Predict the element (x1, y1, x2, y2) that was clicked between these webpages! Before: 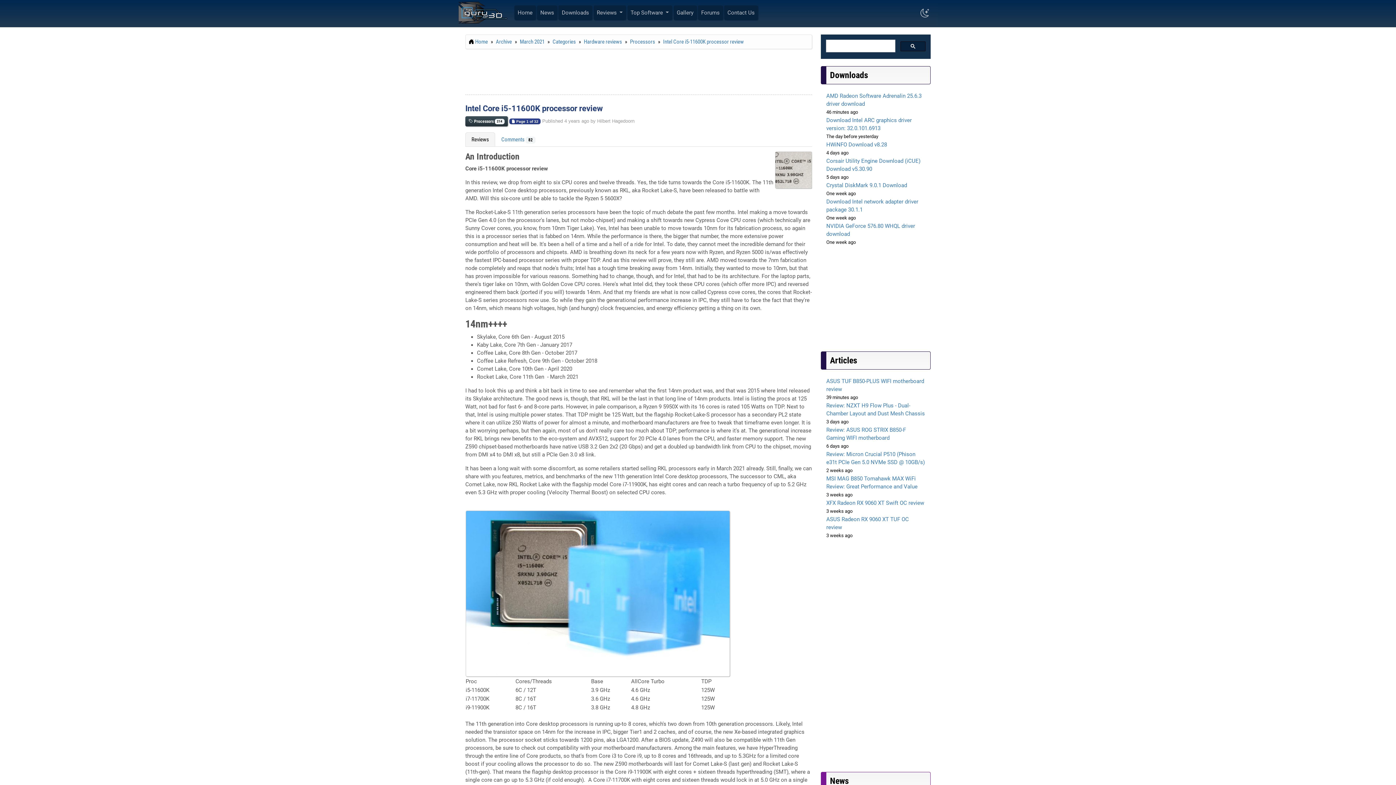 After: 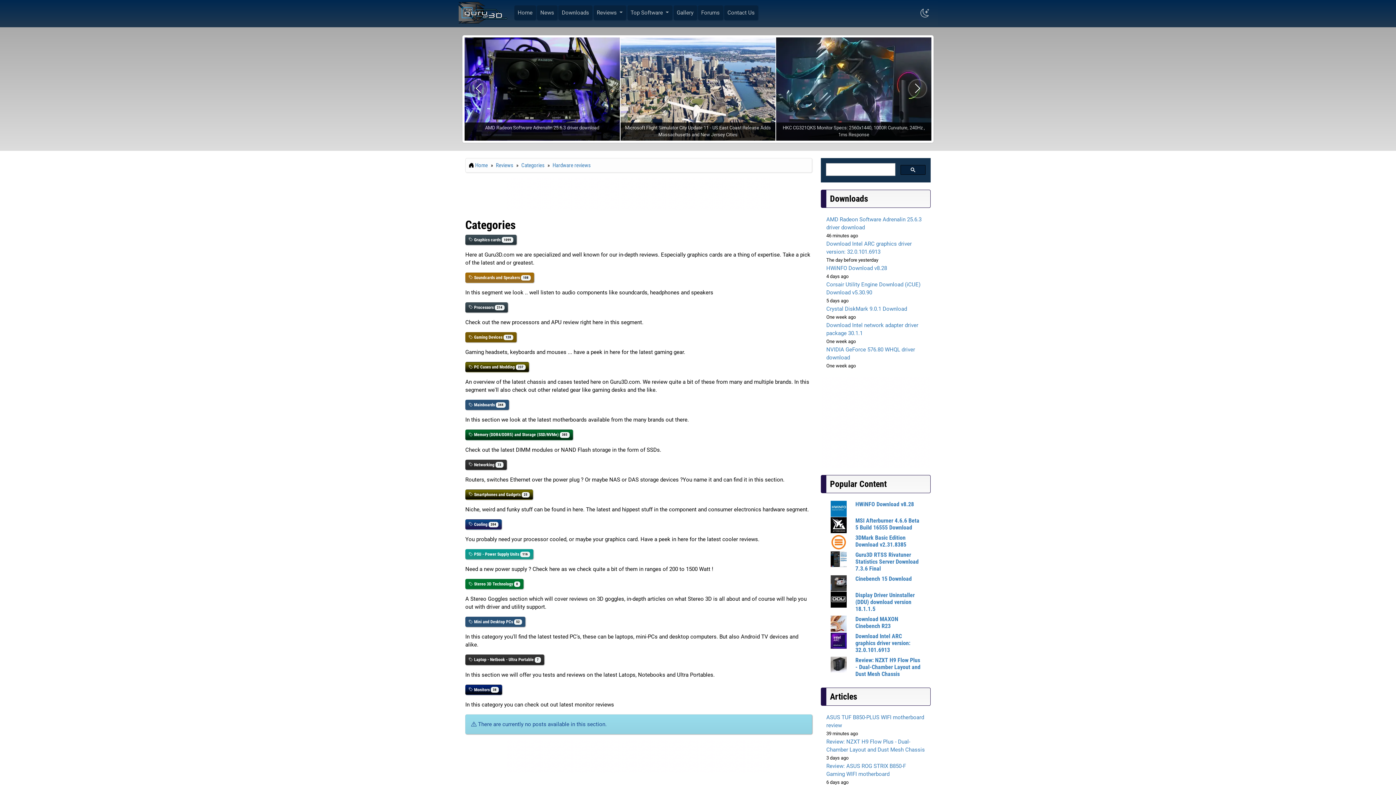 Action: label: Hardware reviews bbox: (584, 38, 622, 45)